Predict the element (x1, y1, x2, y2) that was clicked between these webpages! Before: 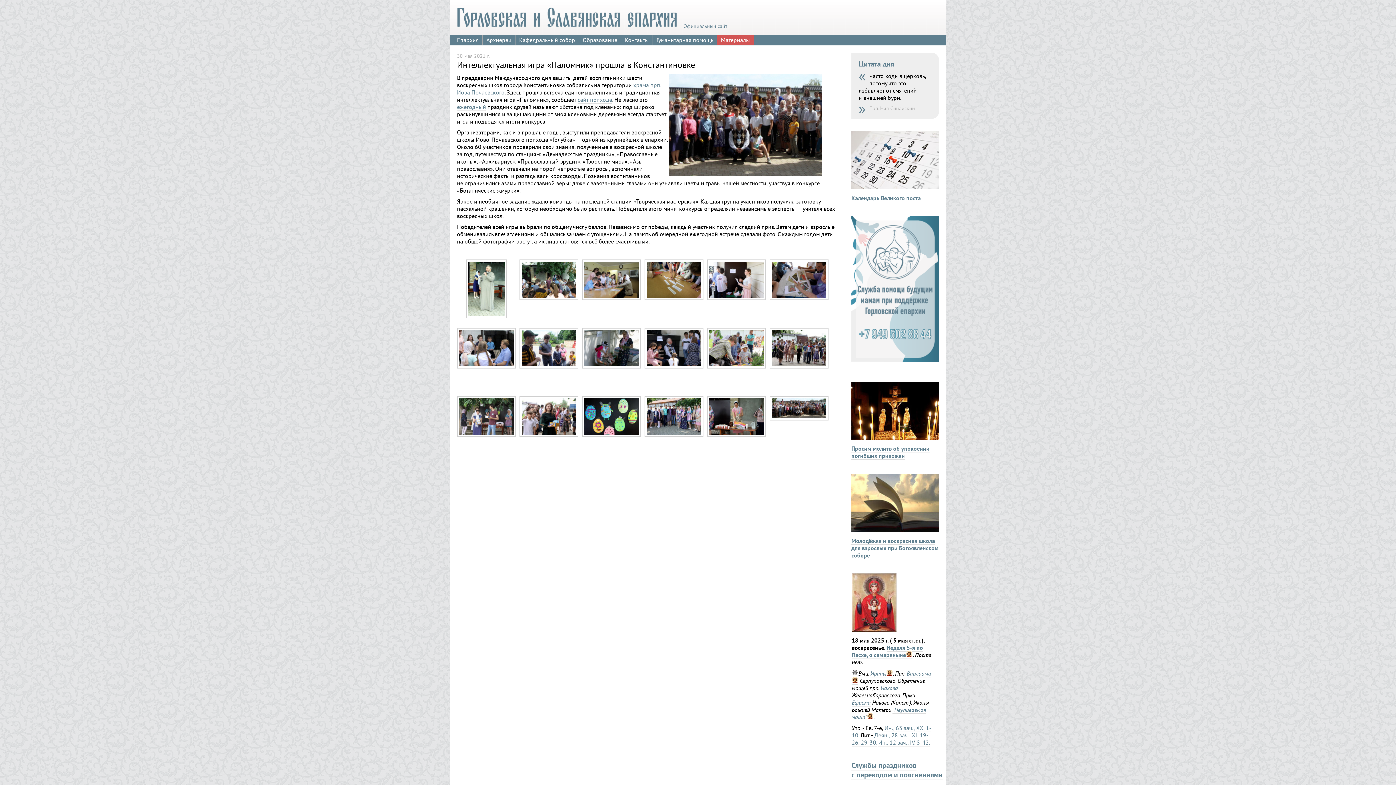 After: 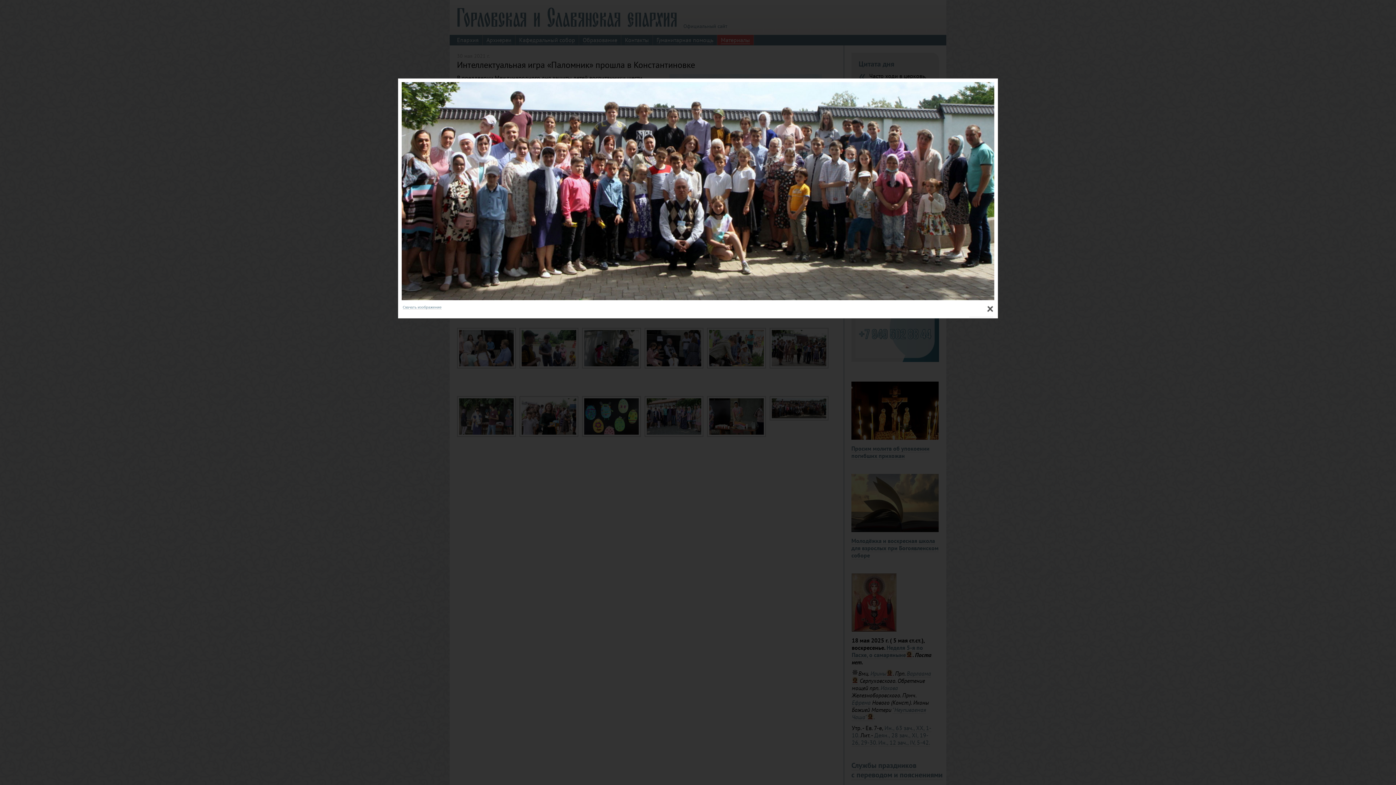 Action: bbox: (769, 415, 828, 421)